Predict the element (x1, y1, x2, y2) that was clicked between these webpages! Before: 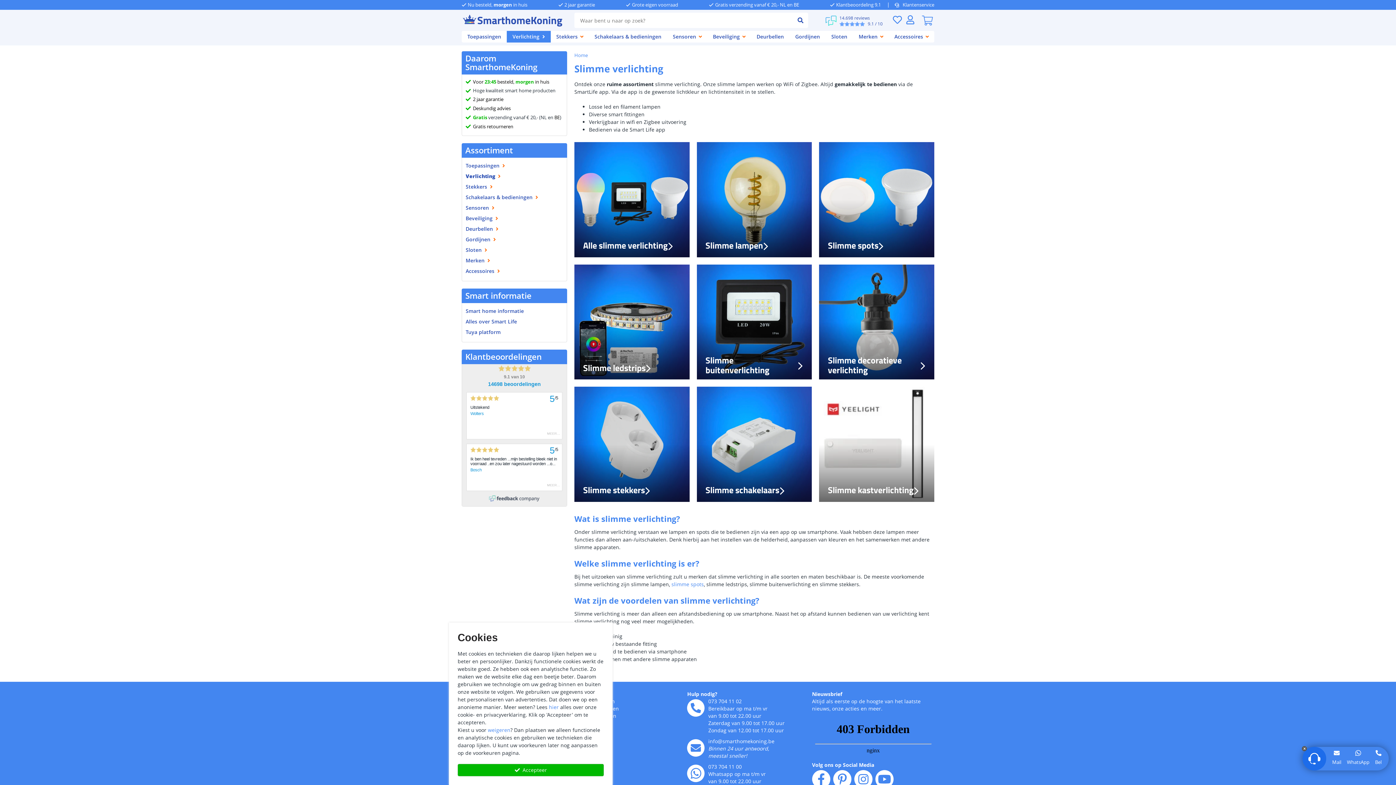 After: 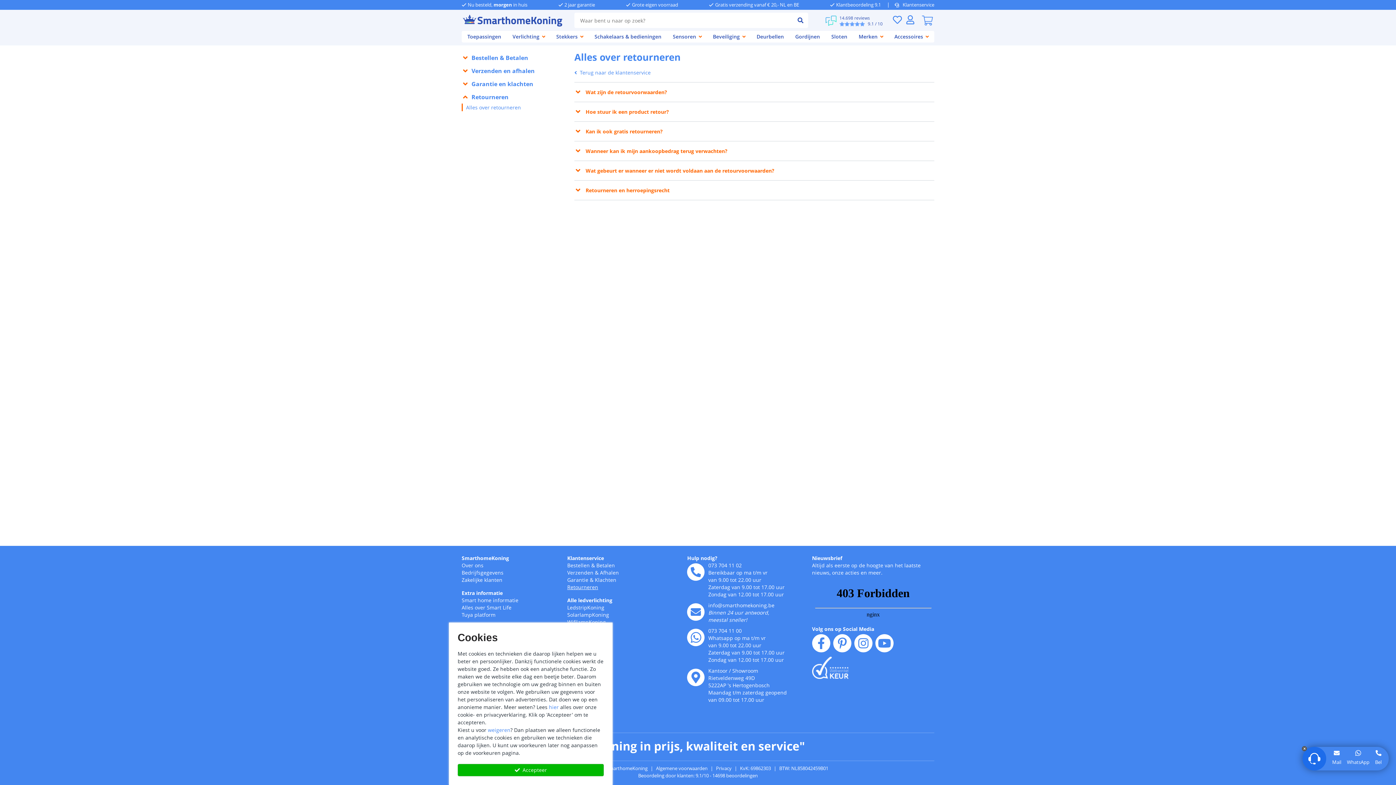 Action: label: Gratis retourneren bbox: (473, 123, 513, 131)